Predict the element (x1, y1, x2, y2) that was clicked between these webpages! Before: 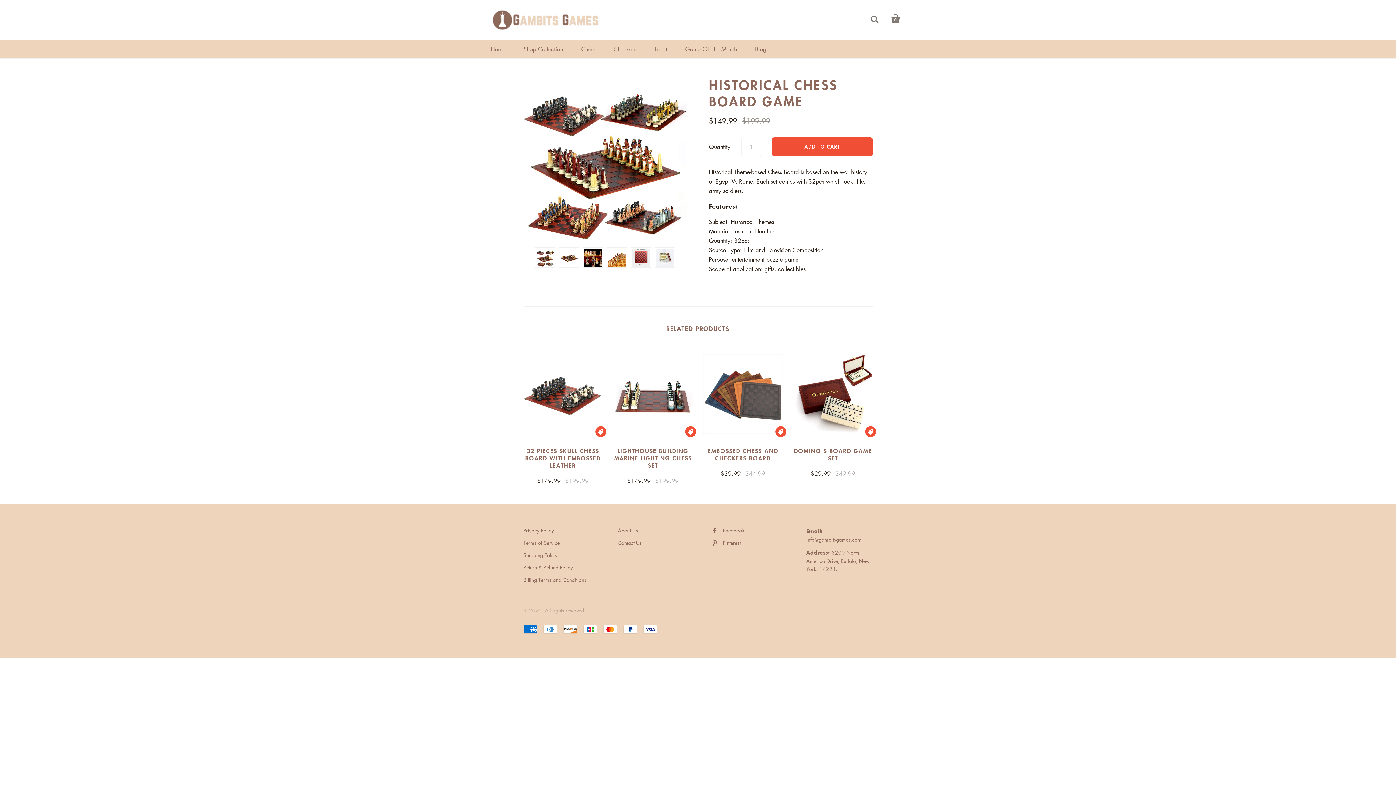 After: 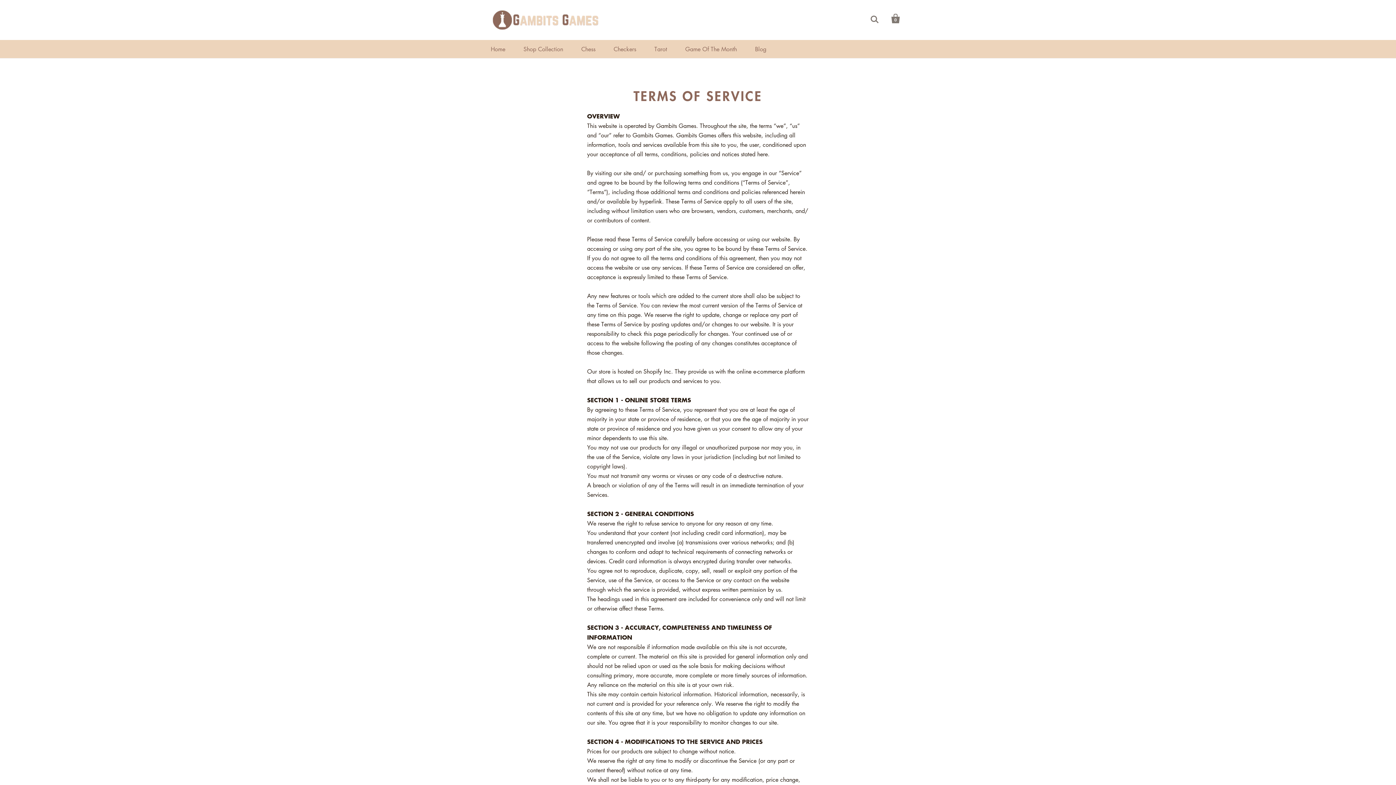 Action: bbox: (523, 539, 560, 546) label: Terms of Service